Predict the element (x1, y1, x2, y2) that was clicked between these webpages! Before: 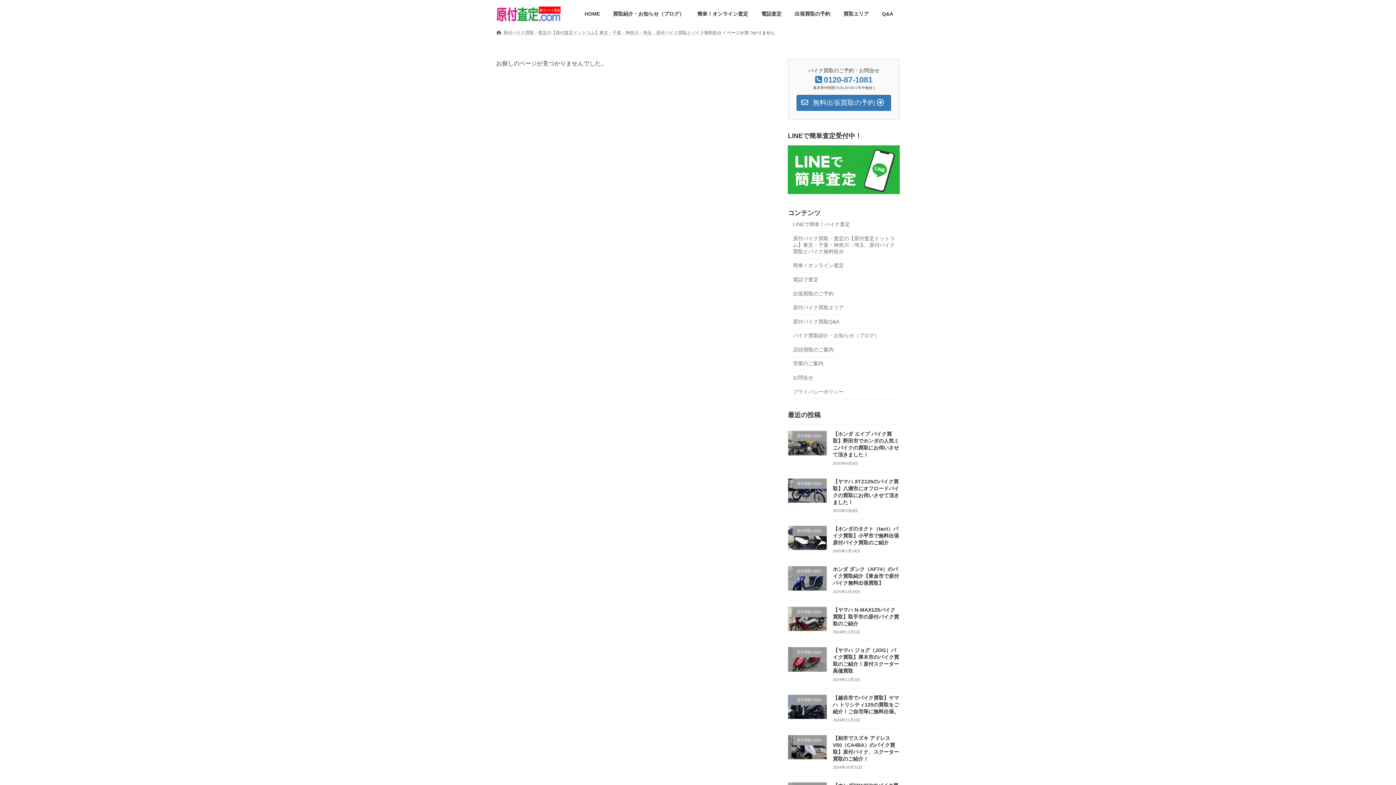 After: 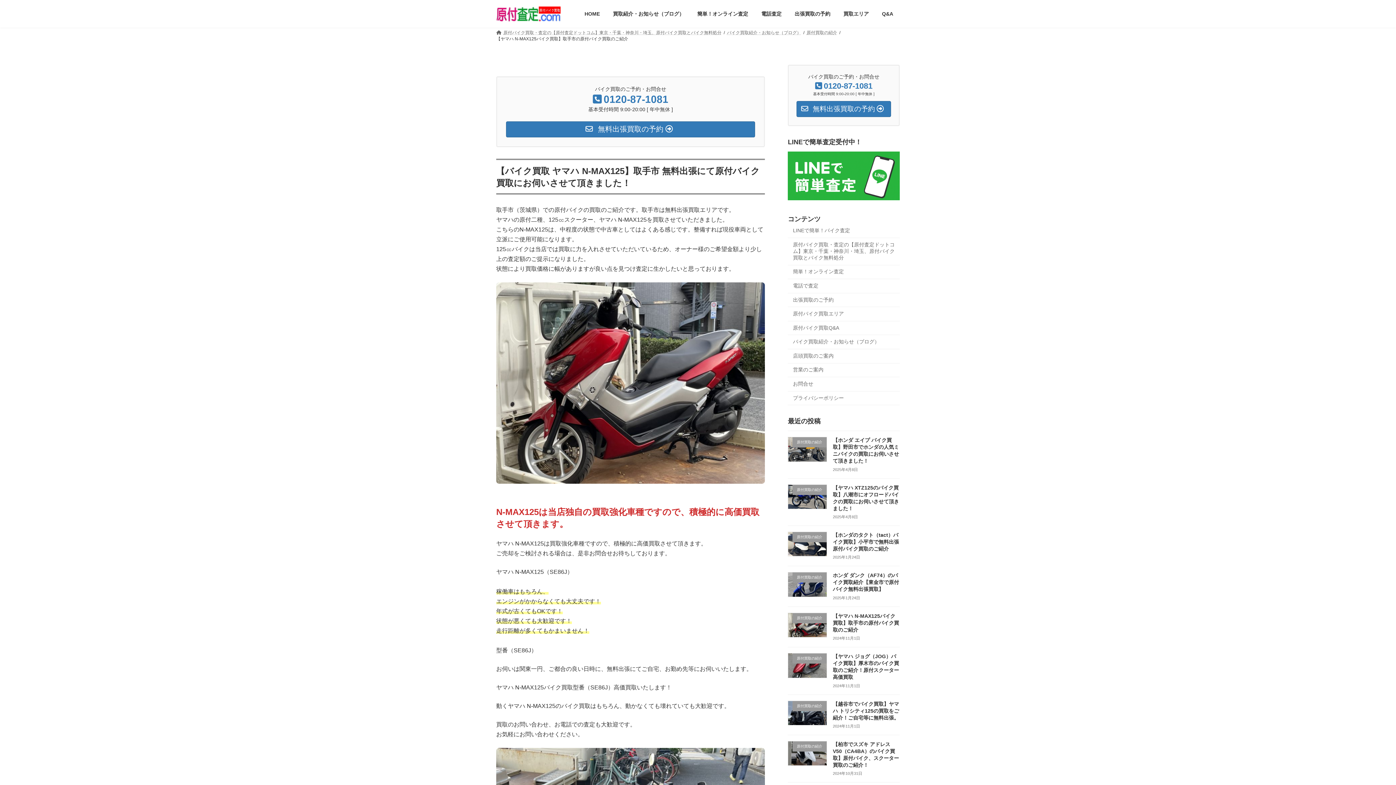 Action: label: 【ヤマハ N-MAX125バイク買取】取手市の原付バイク買取のご紹介 bbox: (833, 607, 899, 626)